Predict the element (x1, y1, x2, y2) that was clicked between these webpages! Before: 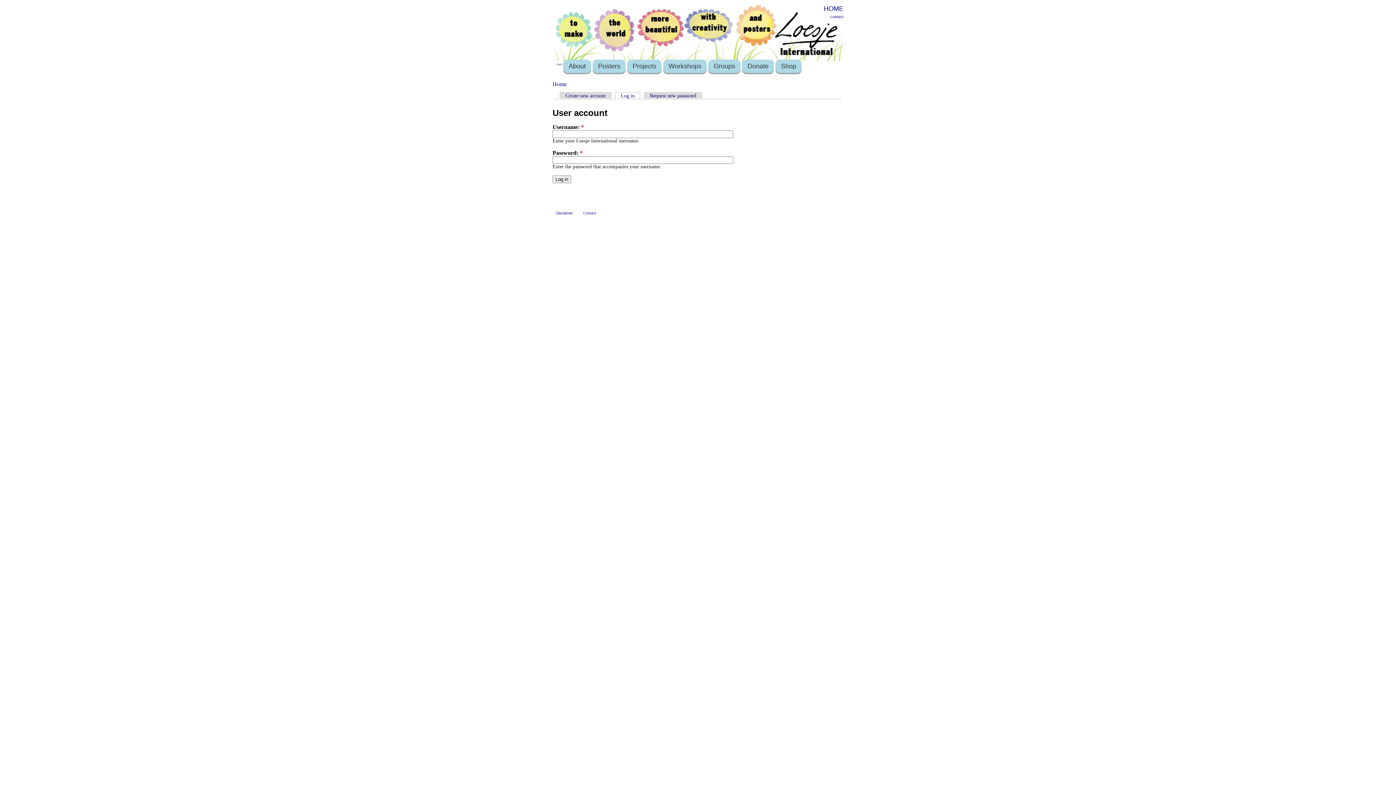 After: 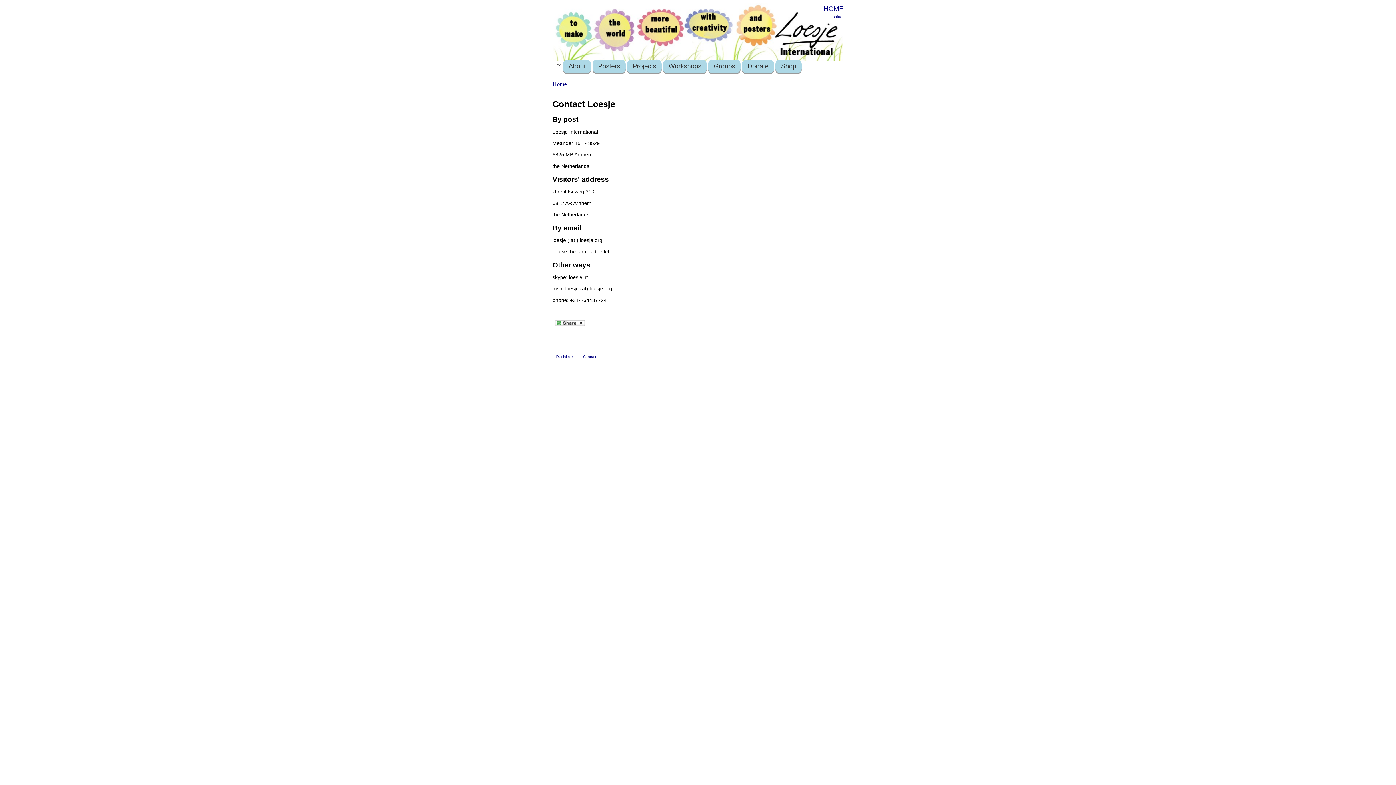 Action: label: contact bbox: (830, 14, 843, 18)